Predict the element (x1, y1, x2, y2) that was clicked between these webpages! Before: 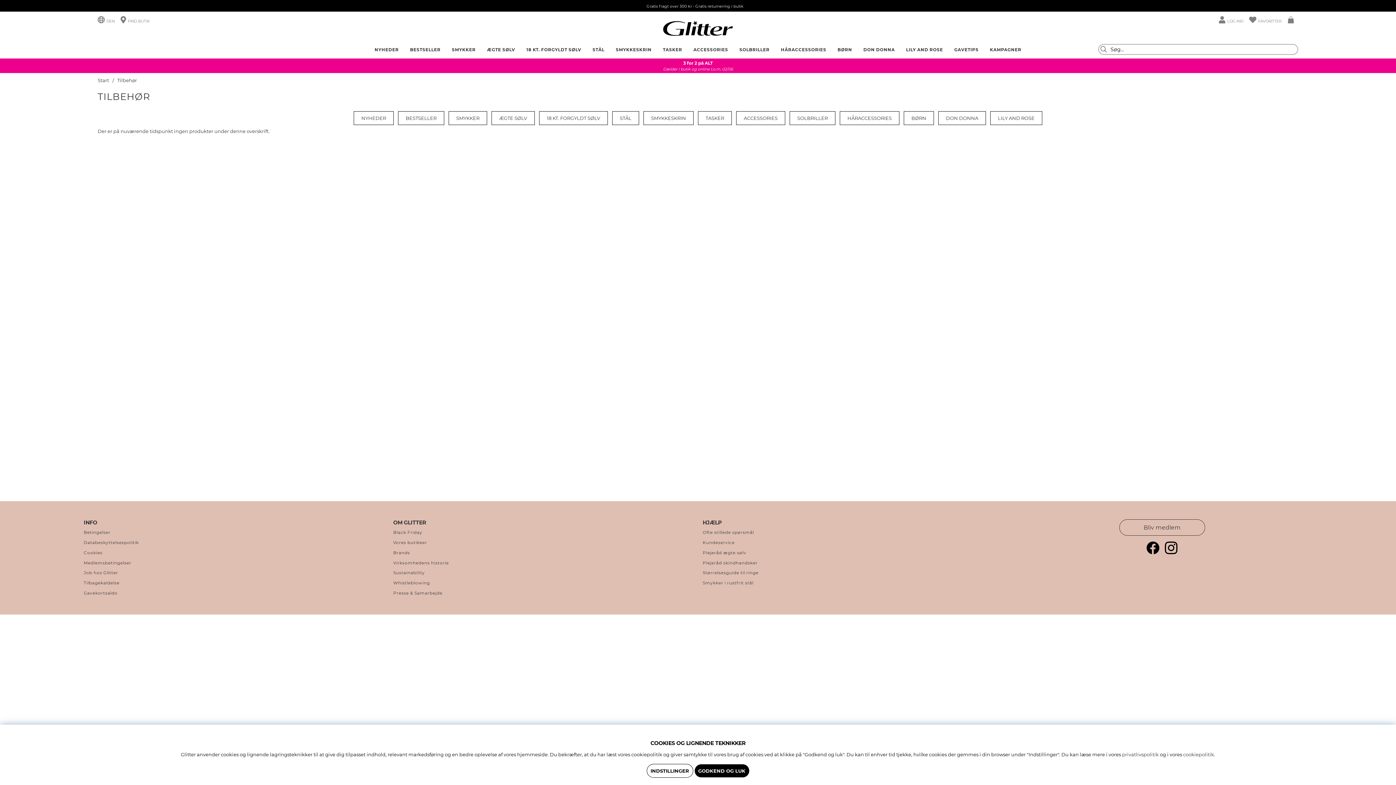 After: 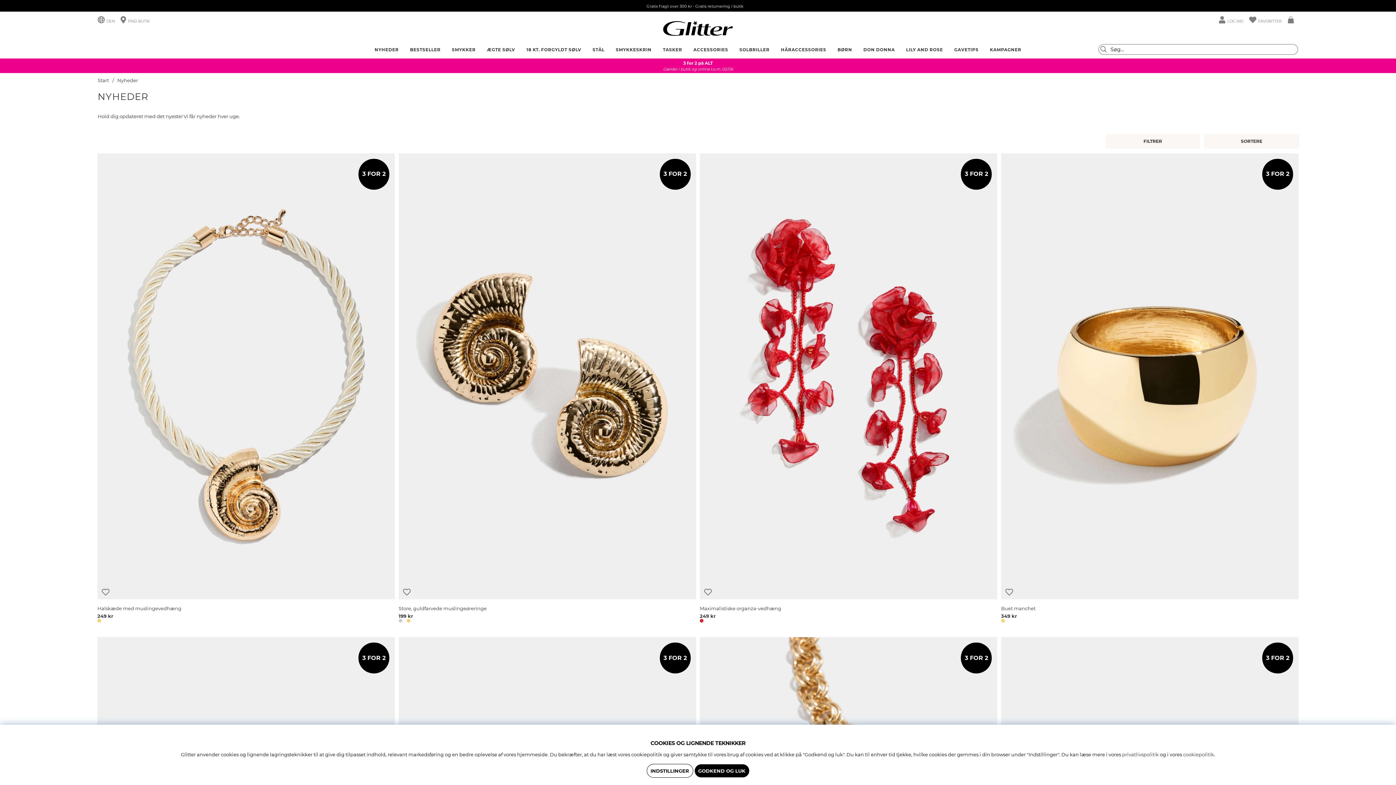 Action: label: NYHEDER bbox: (369, 47, 404, 56)